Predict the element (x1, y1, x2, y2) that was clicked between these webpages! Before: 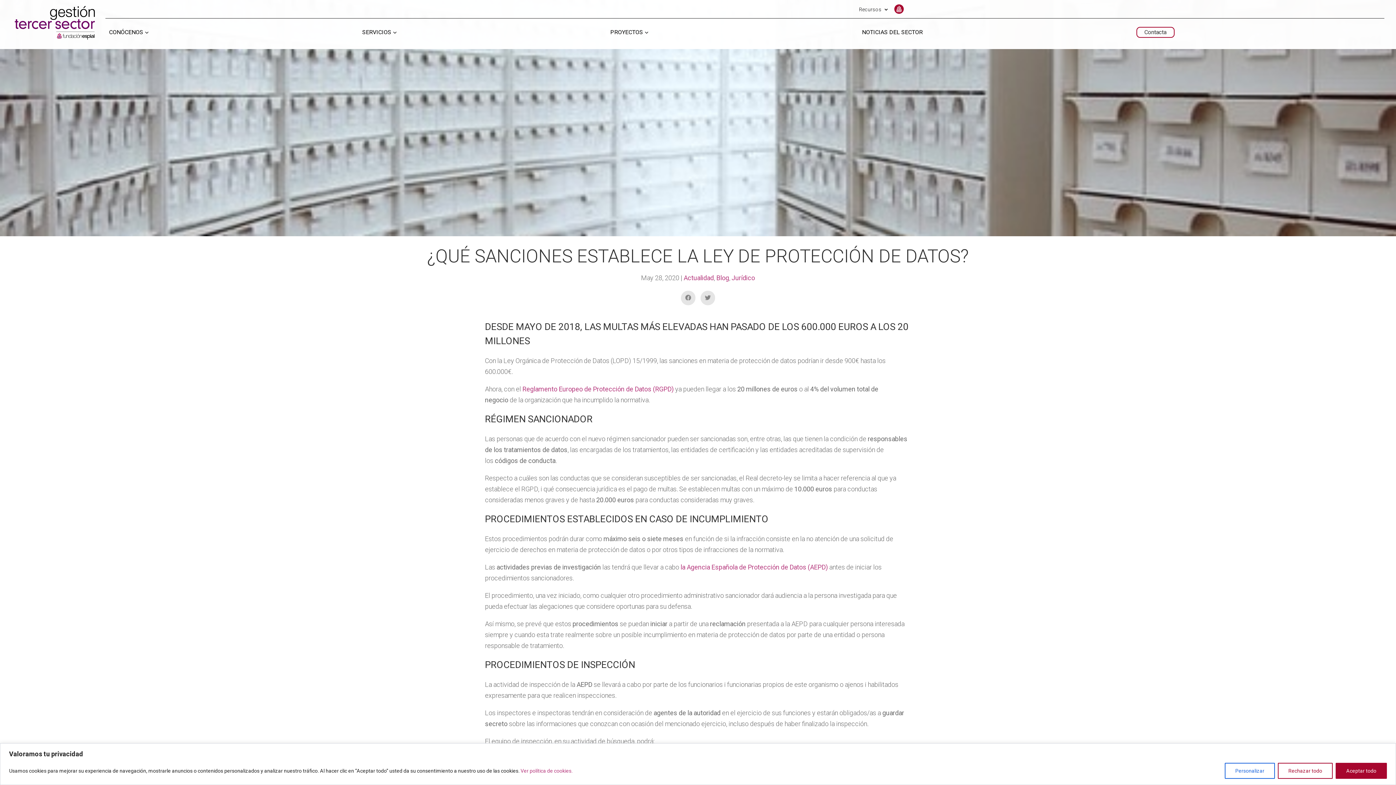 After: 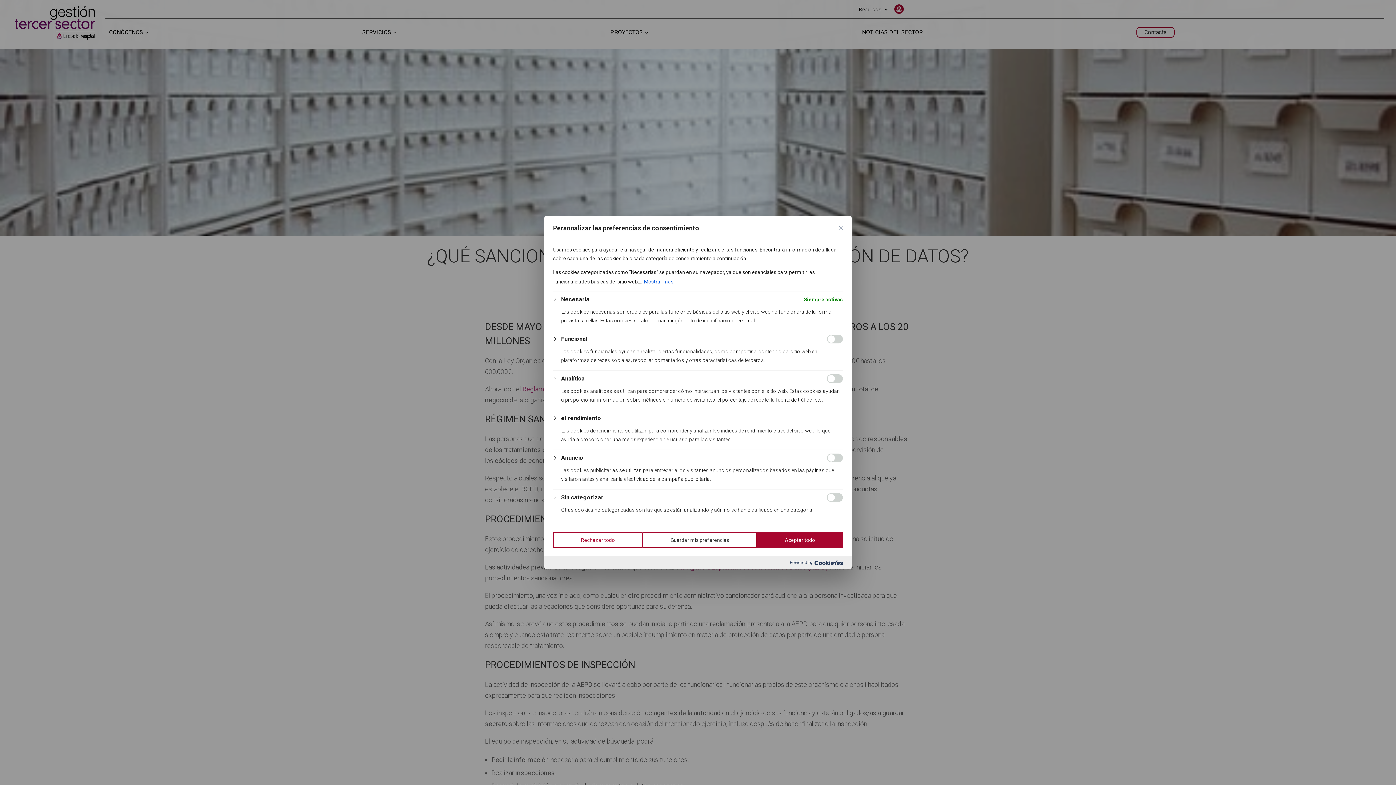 Action: bbox: (1225, 763, 1275, 779) label: Personalizar